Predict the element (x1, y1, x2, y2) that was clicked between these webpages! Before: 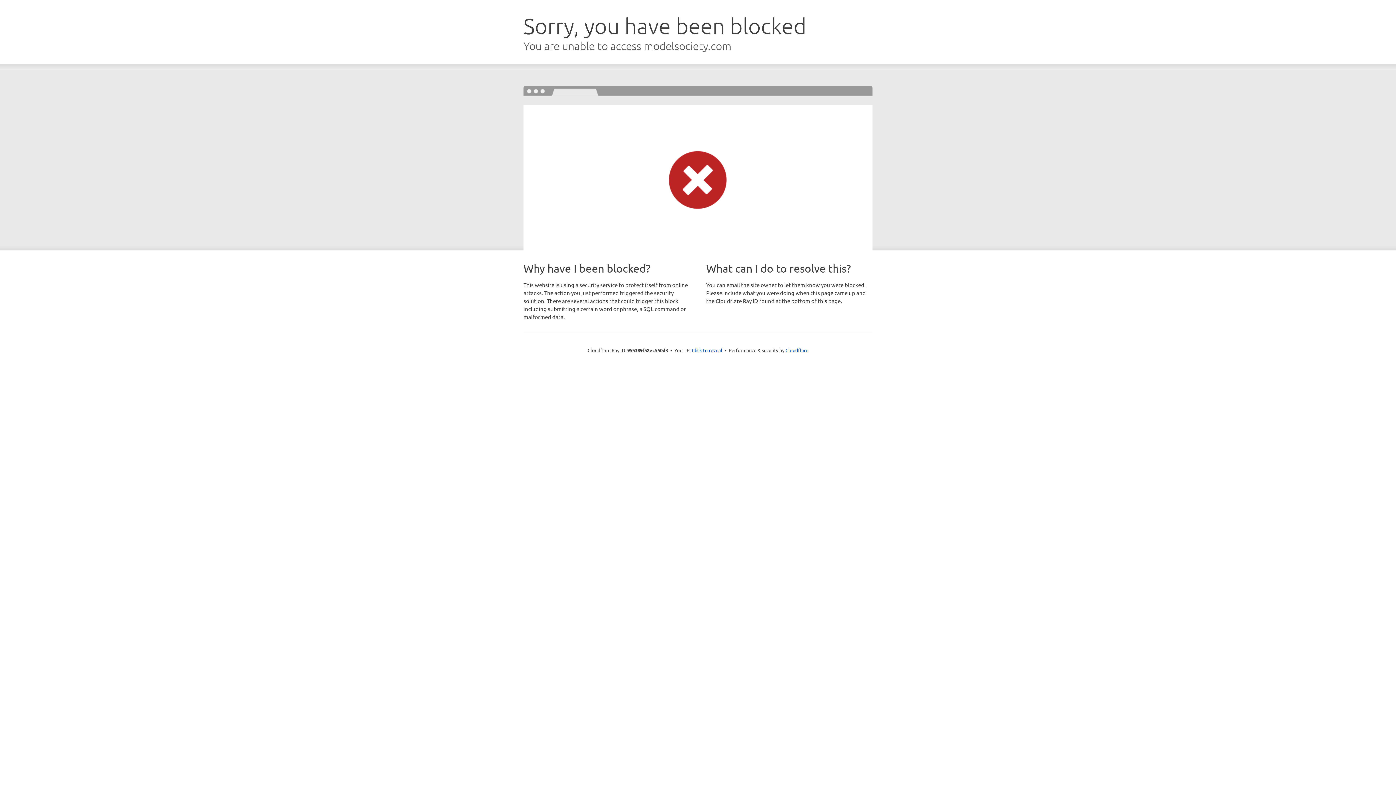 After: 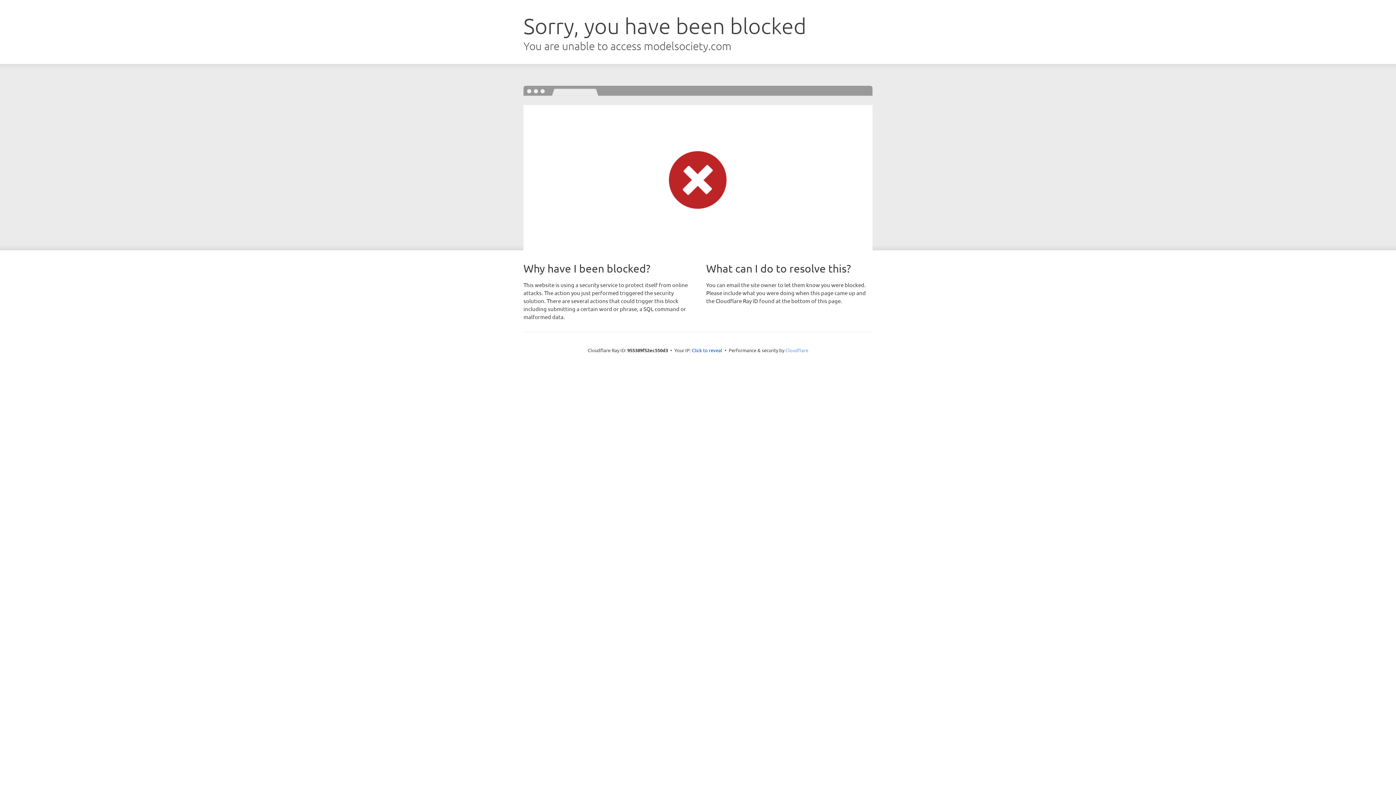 Action: label: Cloudflare bbox: (785, 347, 808, 353)